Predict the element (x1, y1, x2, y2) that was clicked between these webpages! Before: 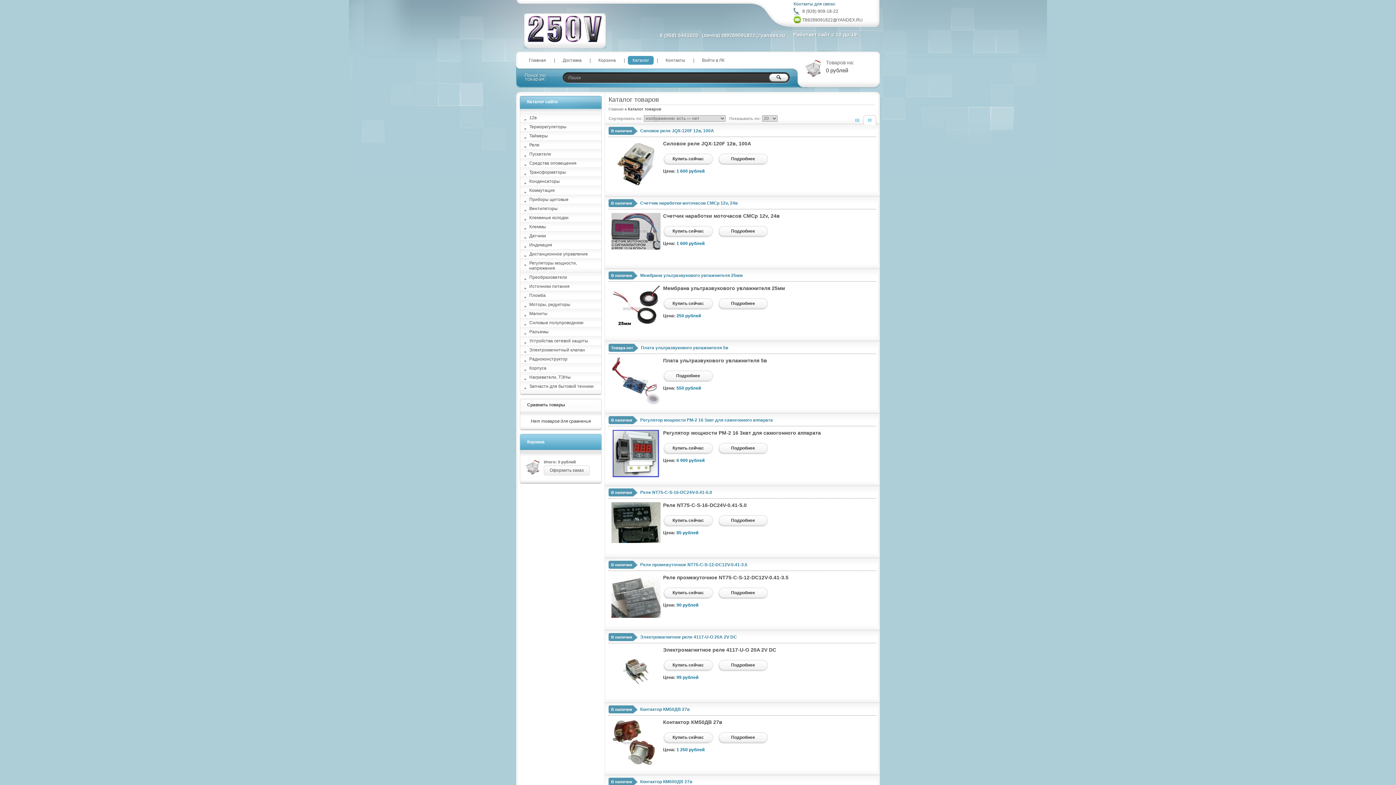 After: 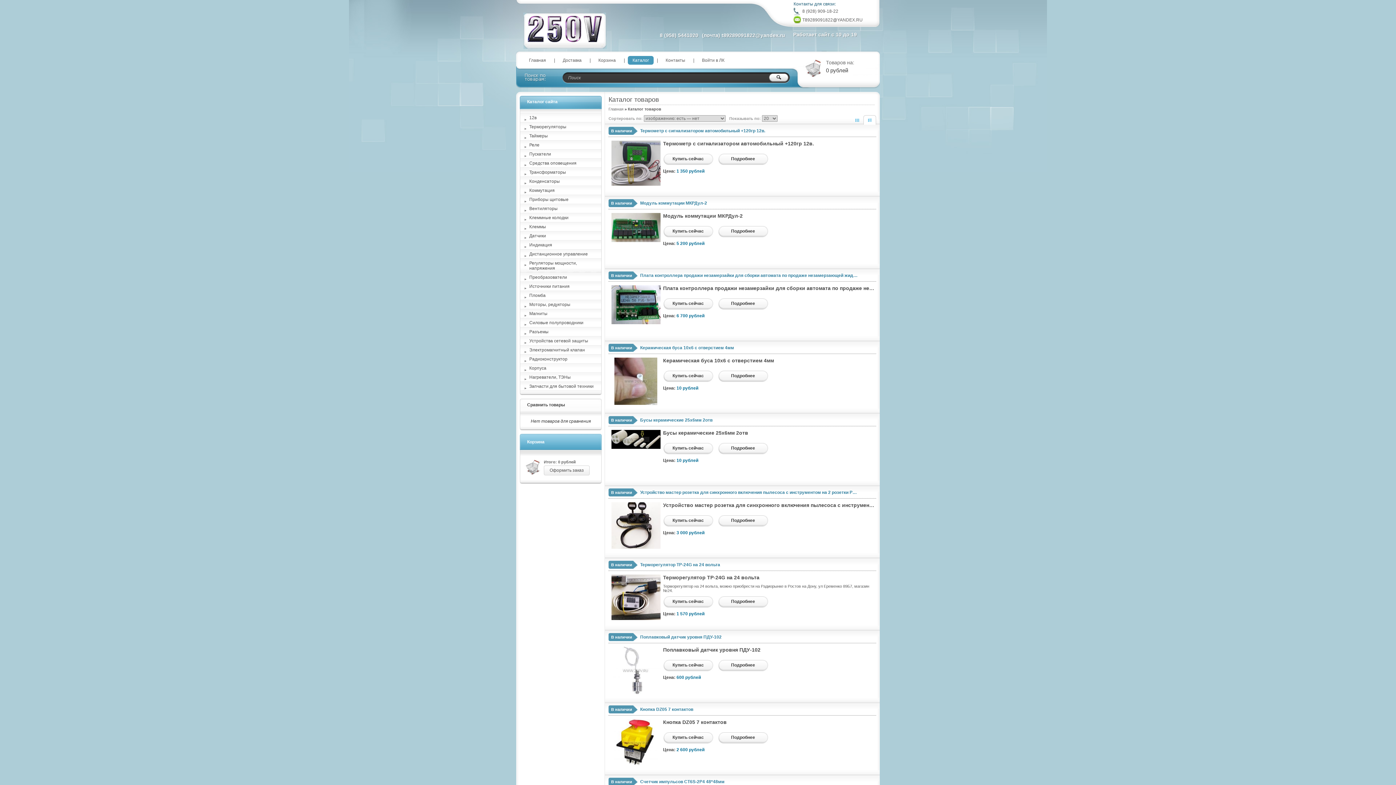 Action: bbox: (628, 56, 653, 64) label: Каталог